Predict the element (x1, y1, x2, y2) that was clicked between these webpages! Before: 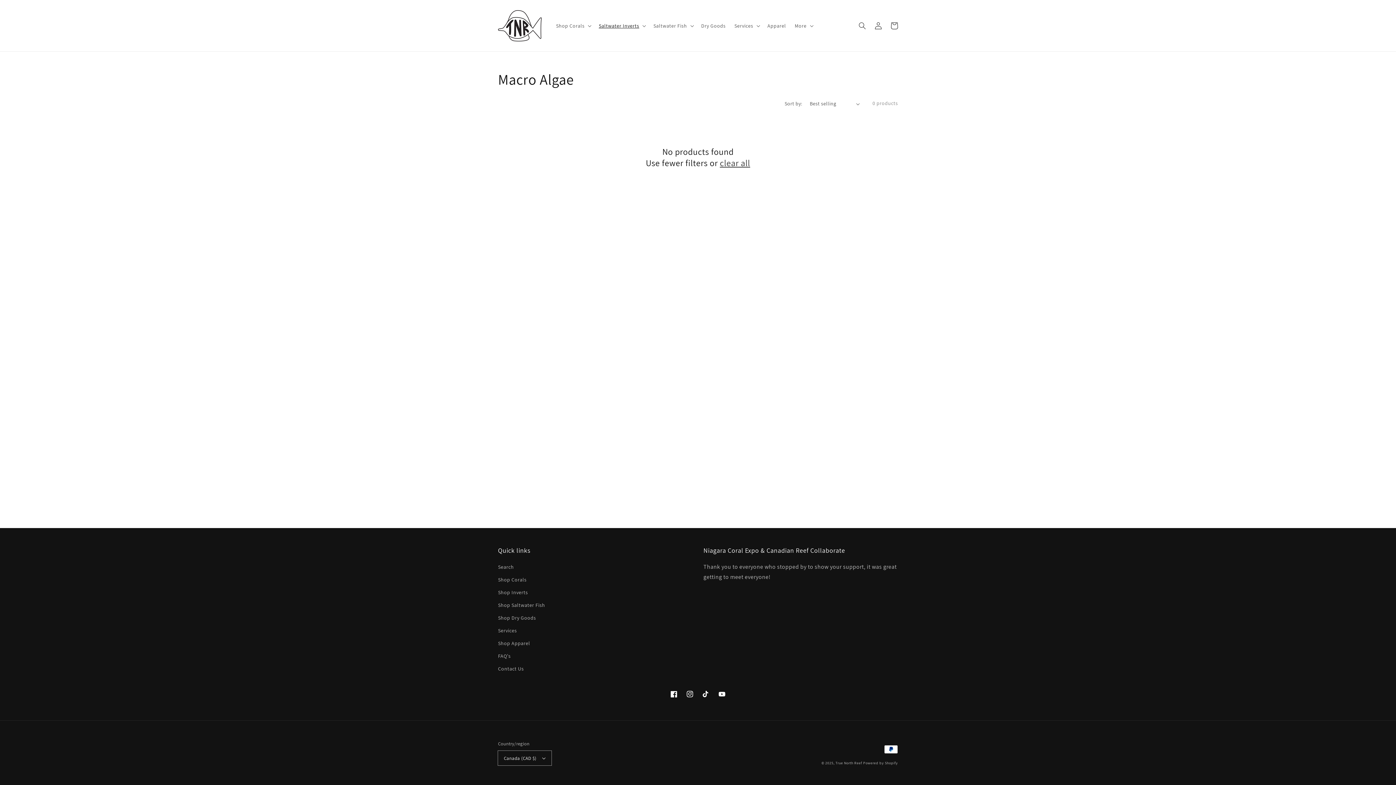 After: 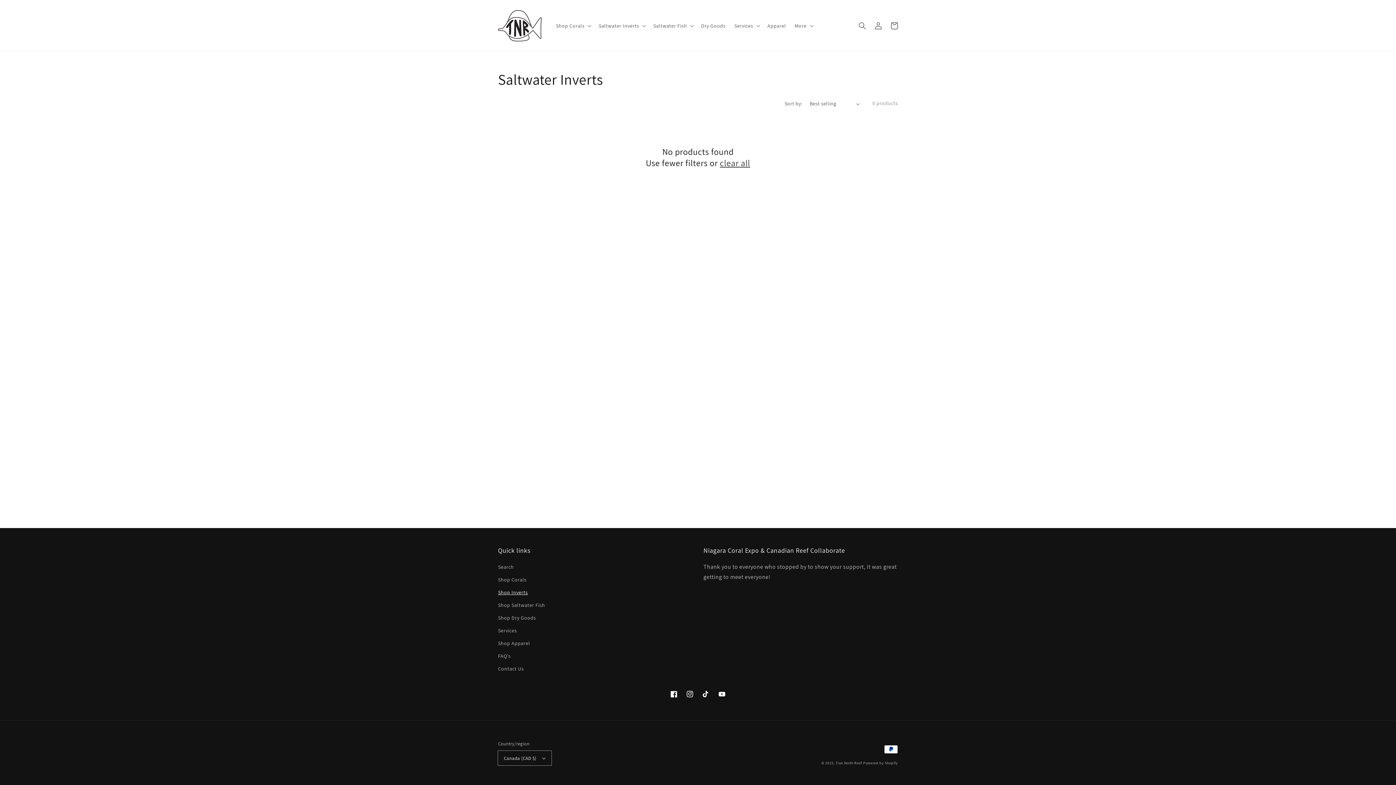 Action: bbox: (498, 586, 528, 599) label: Shop Inverts